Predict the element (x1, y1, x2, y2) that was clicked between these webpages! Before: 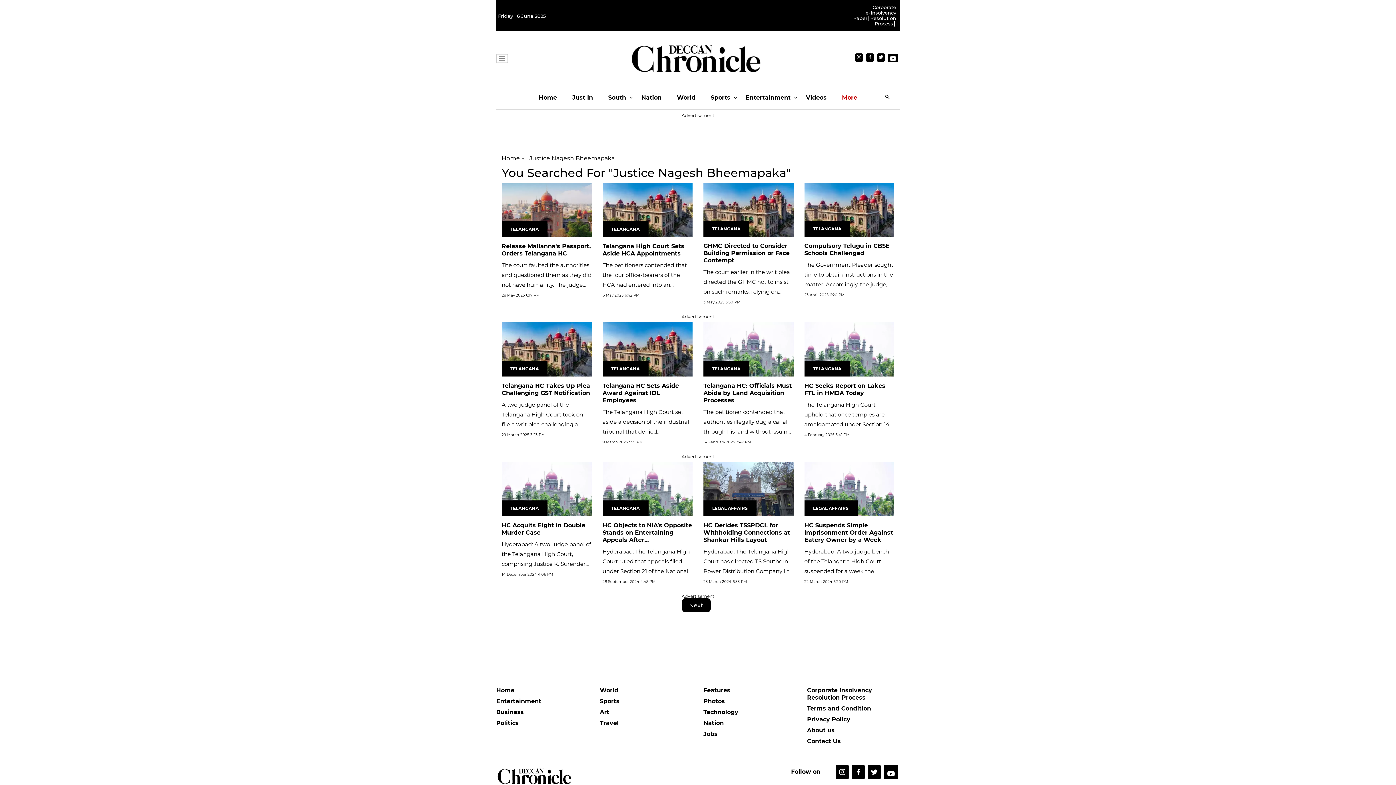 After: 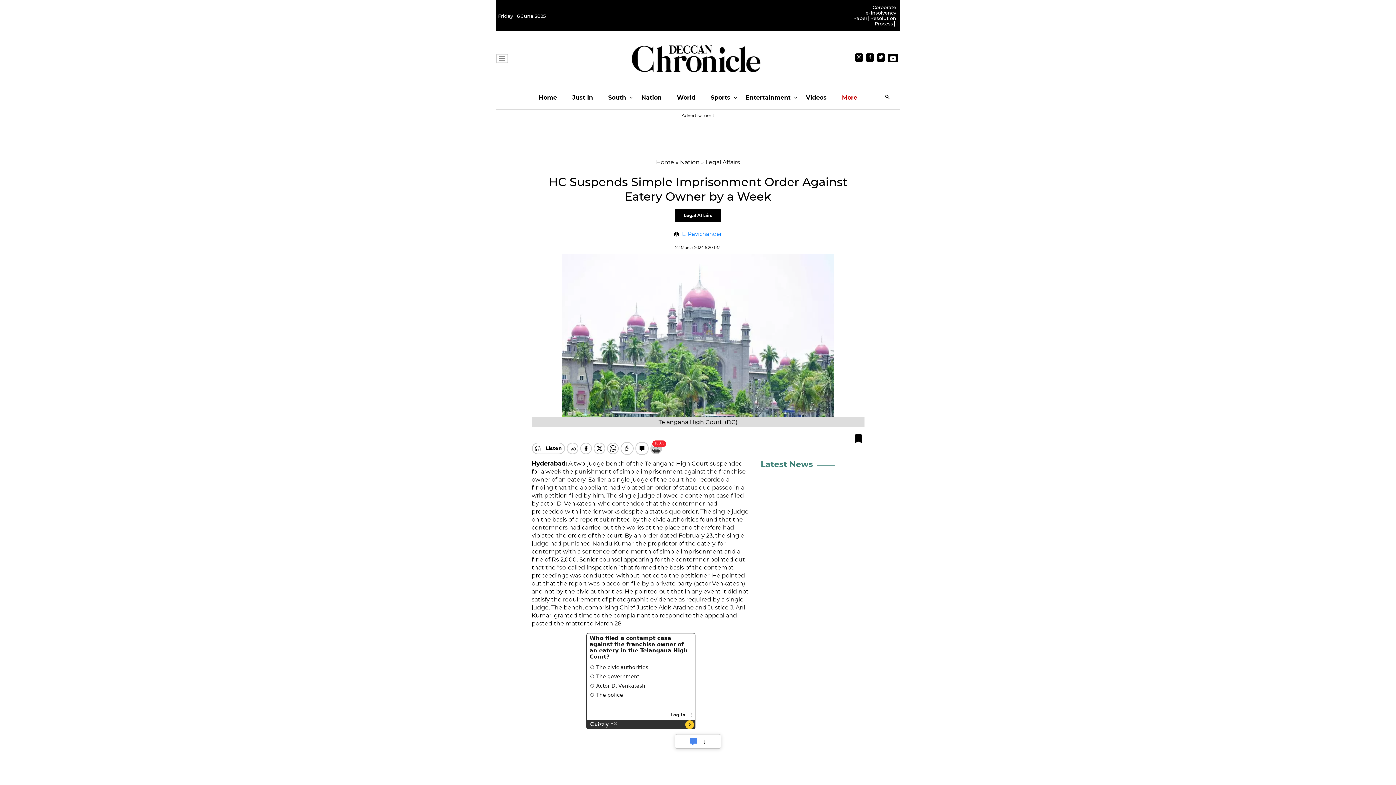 Action: bbox: (804, 485, 894, 492)